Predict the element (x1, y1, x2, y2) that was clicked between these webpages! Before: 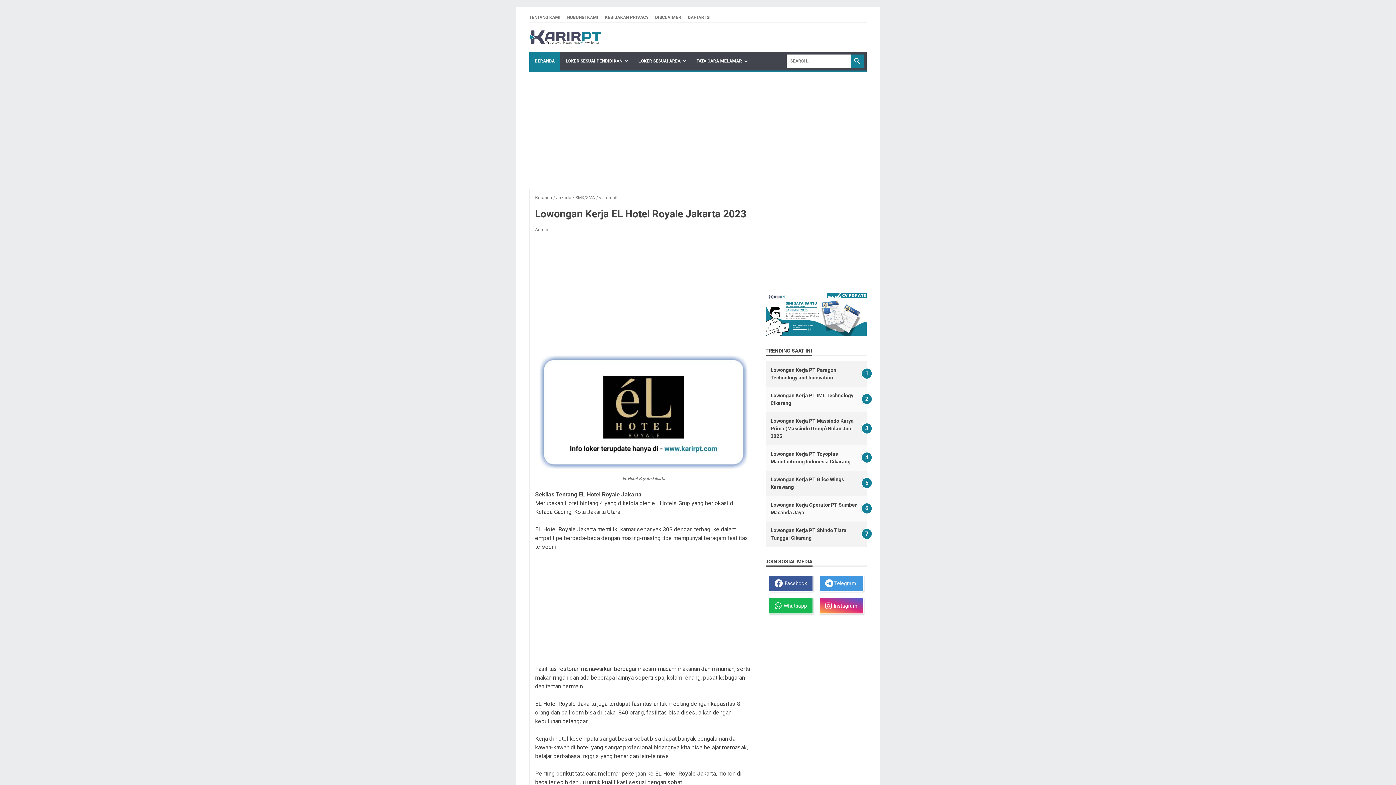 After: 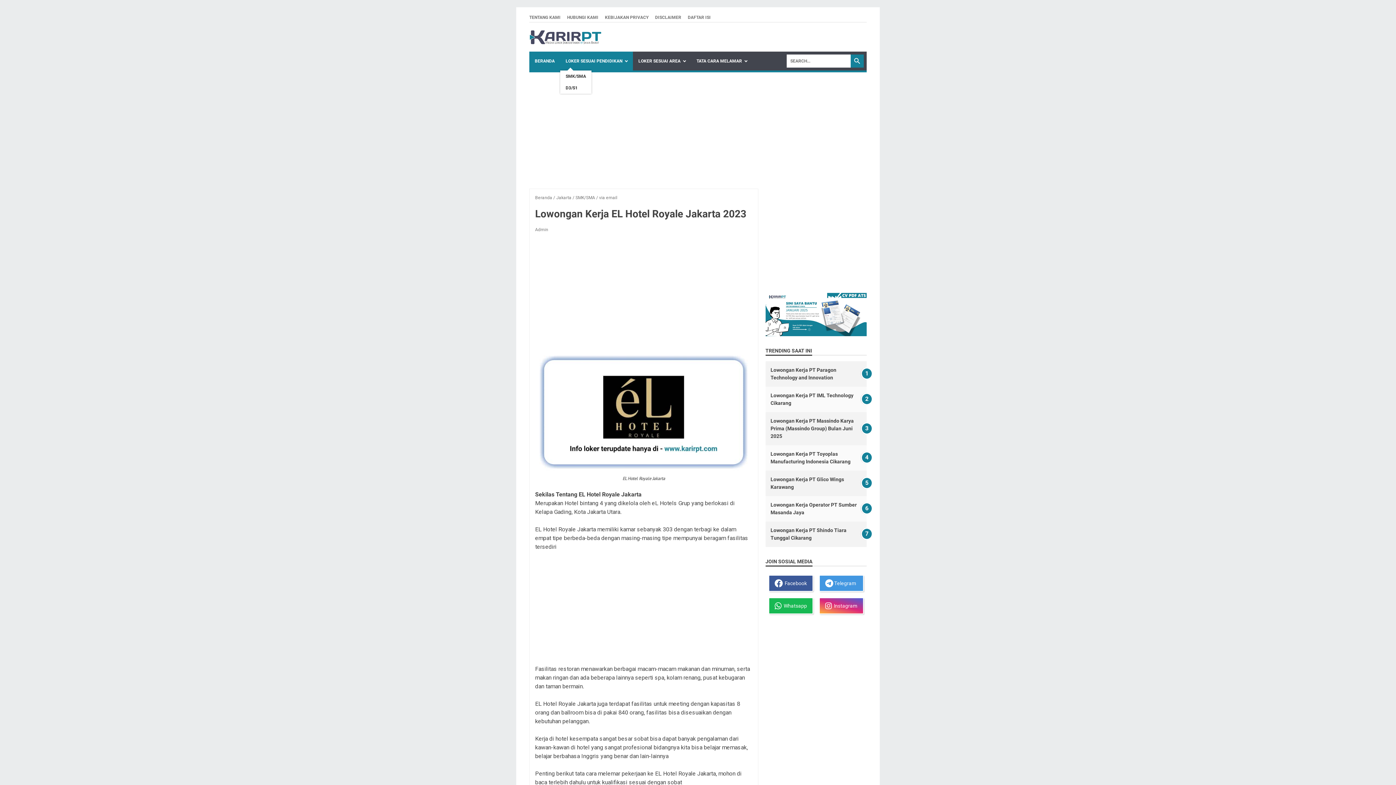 Action: bbox: (560, 51, 633, 70) label: LOKER SESUAI PENDIDIKAN